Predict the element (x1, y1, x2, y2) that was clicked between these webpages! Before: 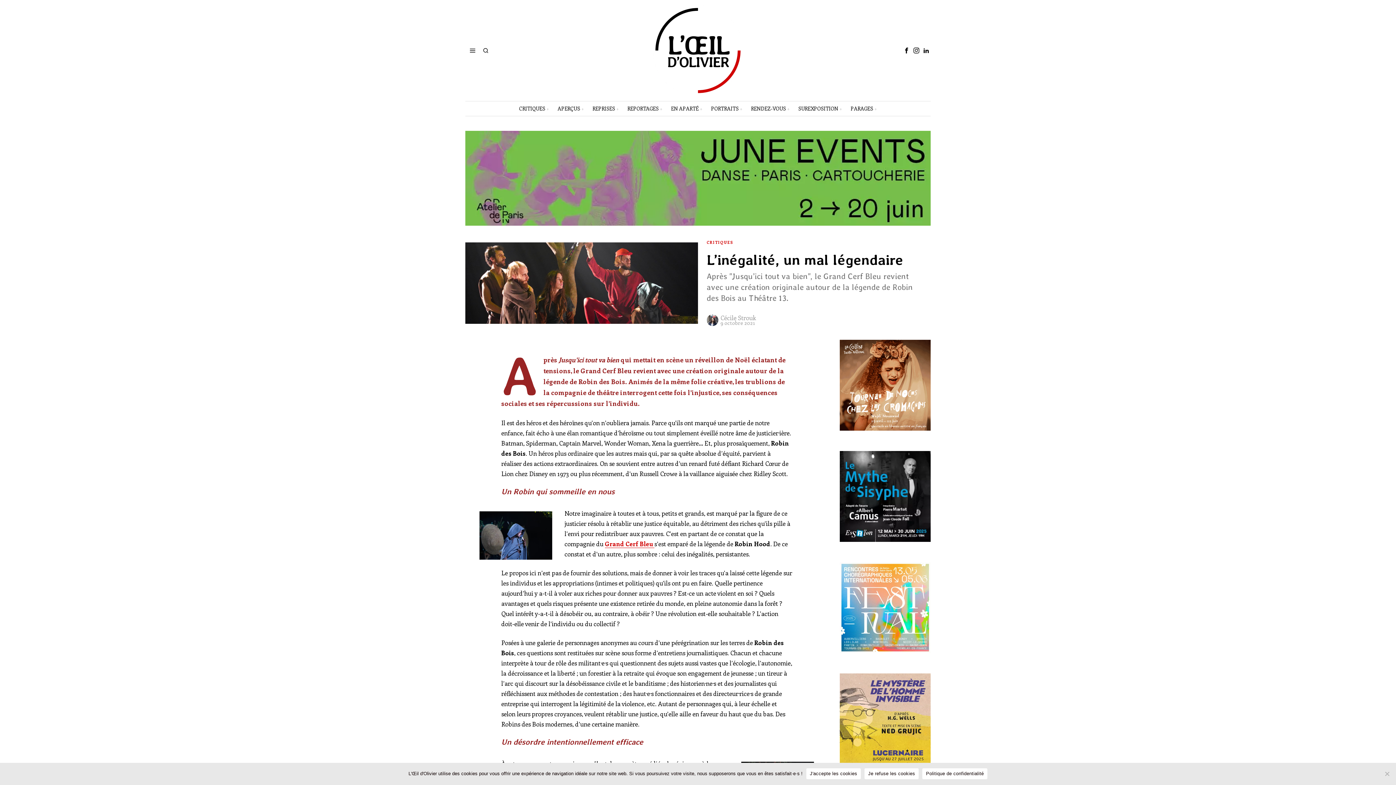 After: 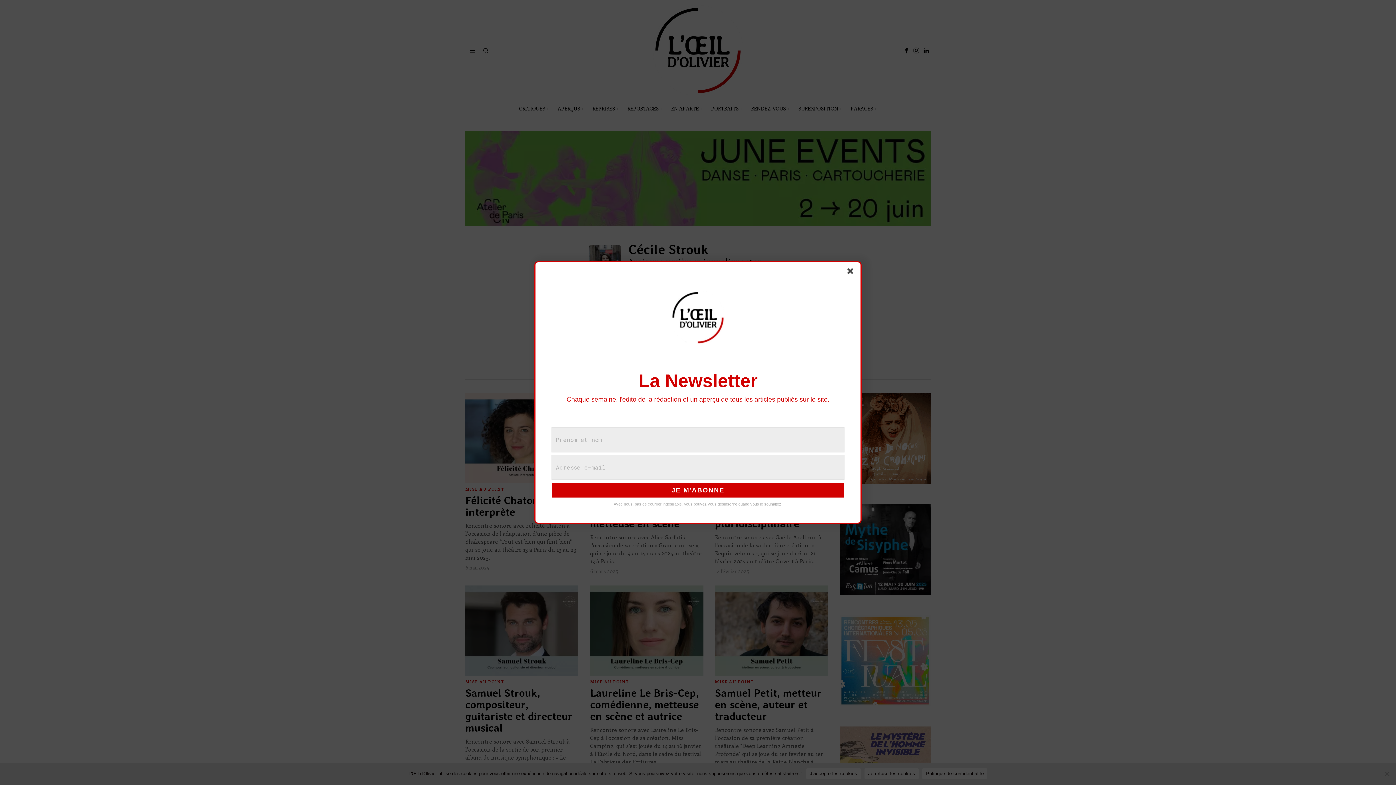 Action: bbox: (720, 313, 756, 321) label: Cécile Strouk